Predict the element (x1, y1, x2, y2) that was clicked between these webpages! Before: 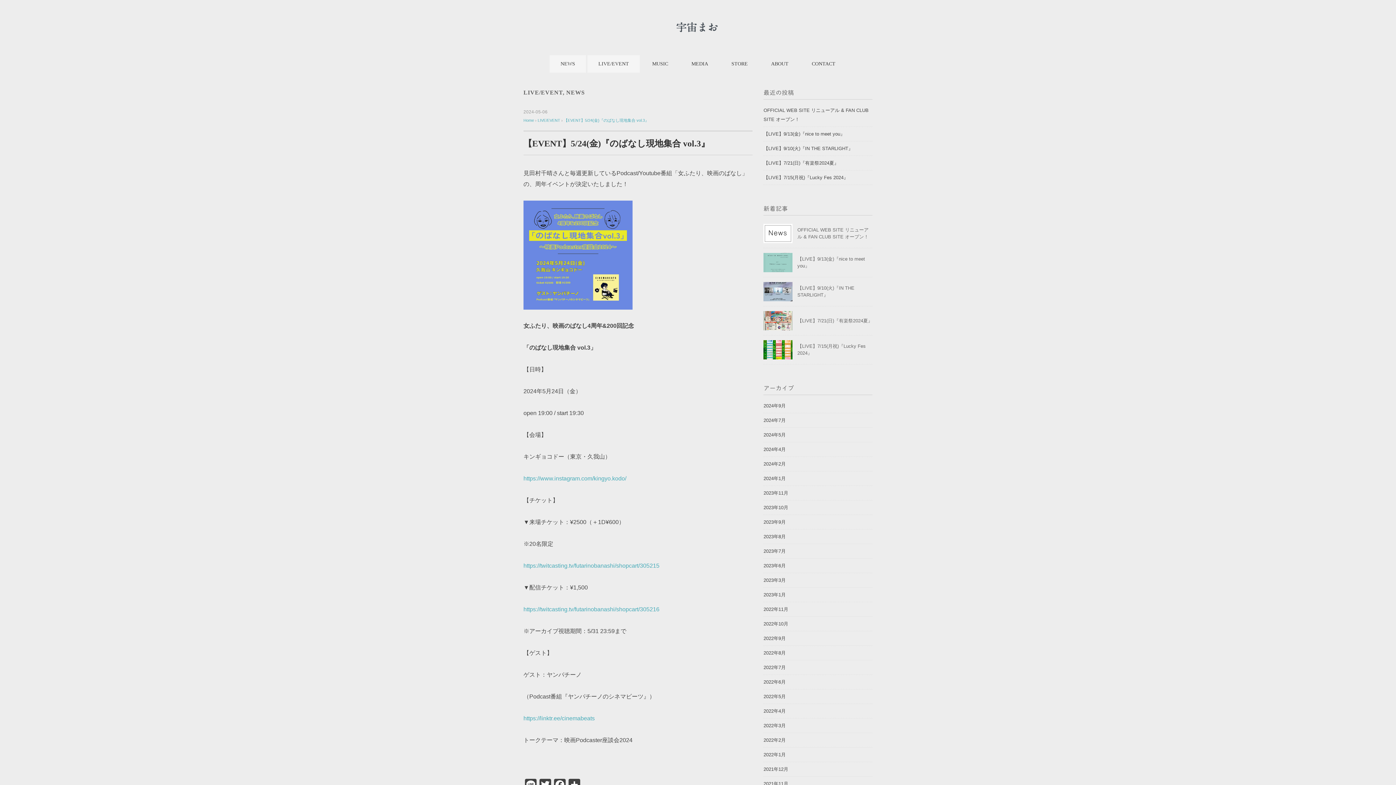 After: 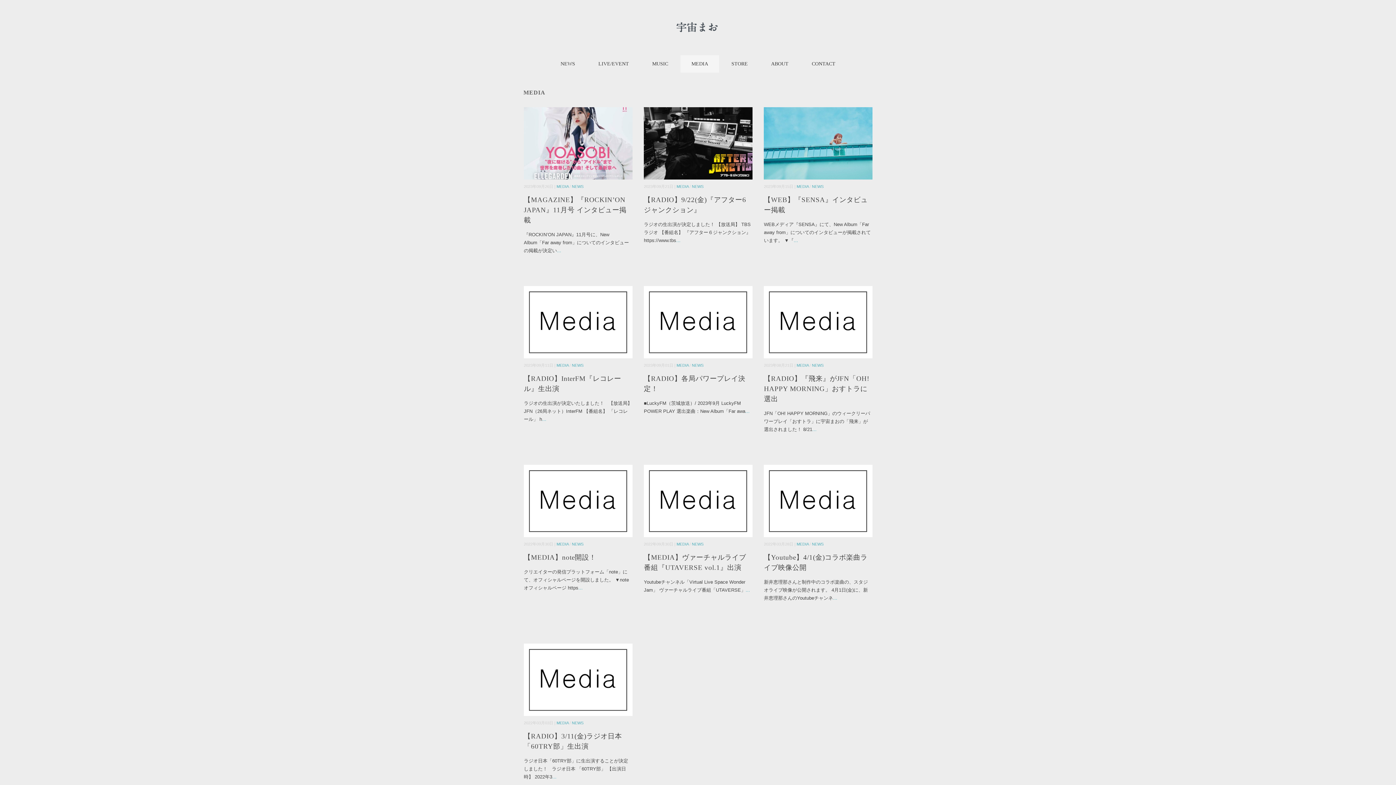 Action: bbox: (680, 55, 719, 72) label: MEDIA